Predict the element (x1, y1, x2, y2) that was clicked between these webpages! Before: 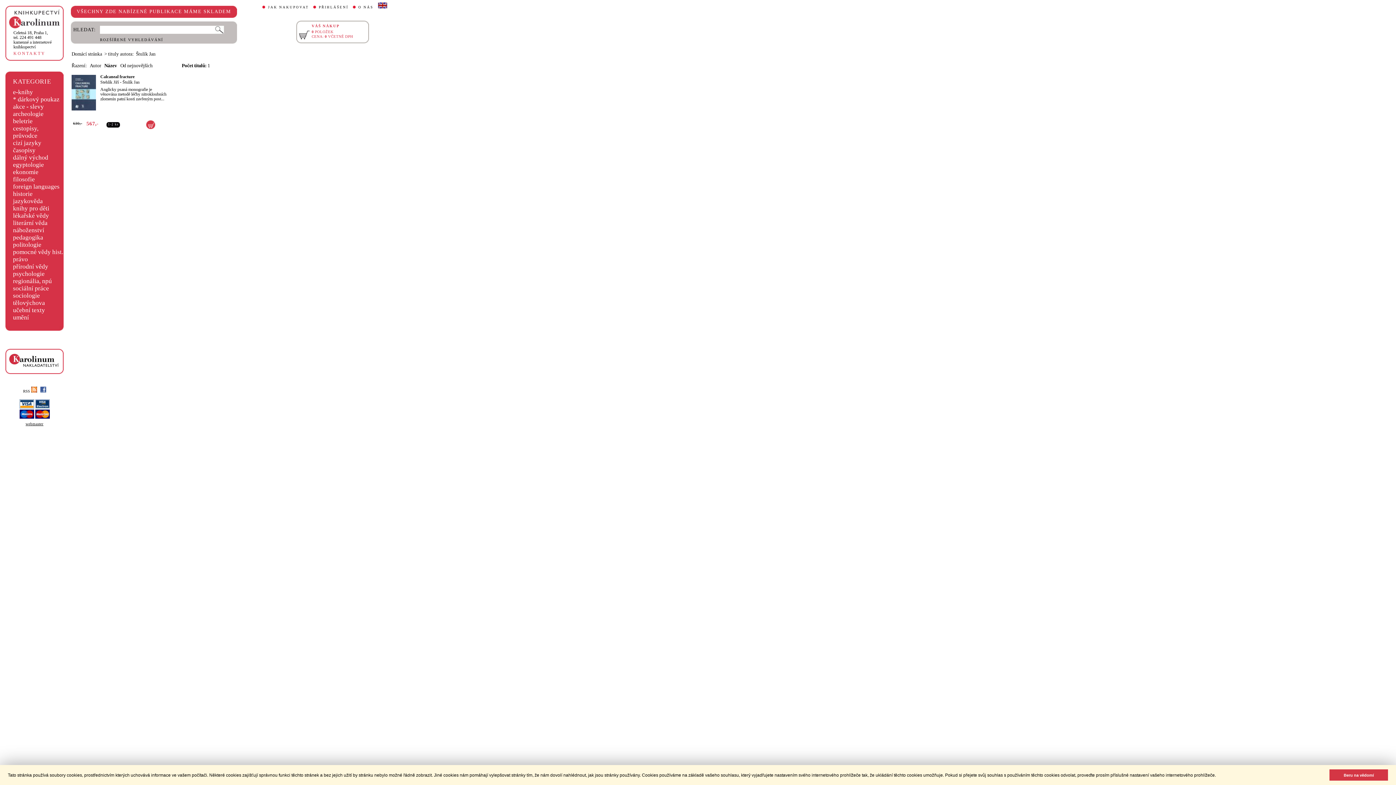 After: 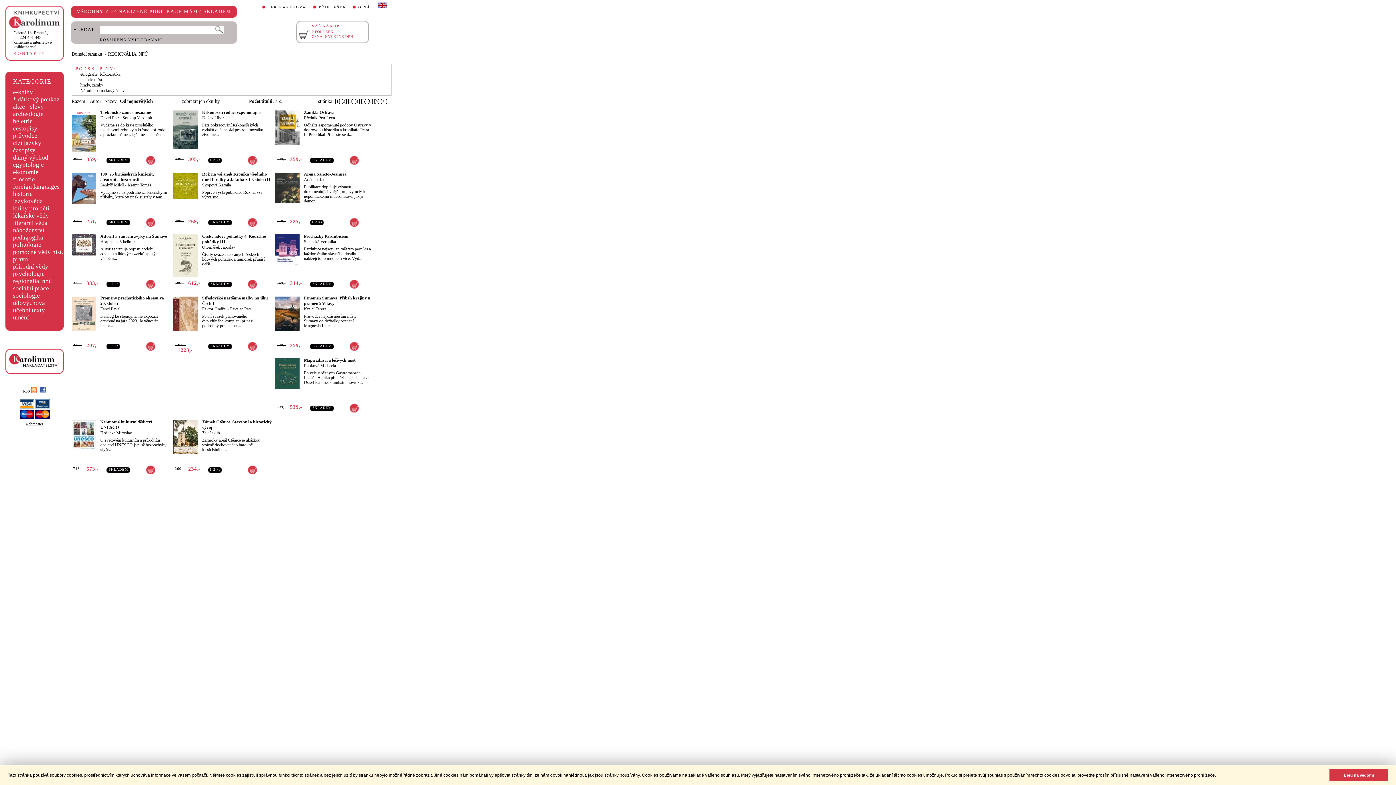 Action: bbox: (13, 277, 51, 284) label: regionália, npú